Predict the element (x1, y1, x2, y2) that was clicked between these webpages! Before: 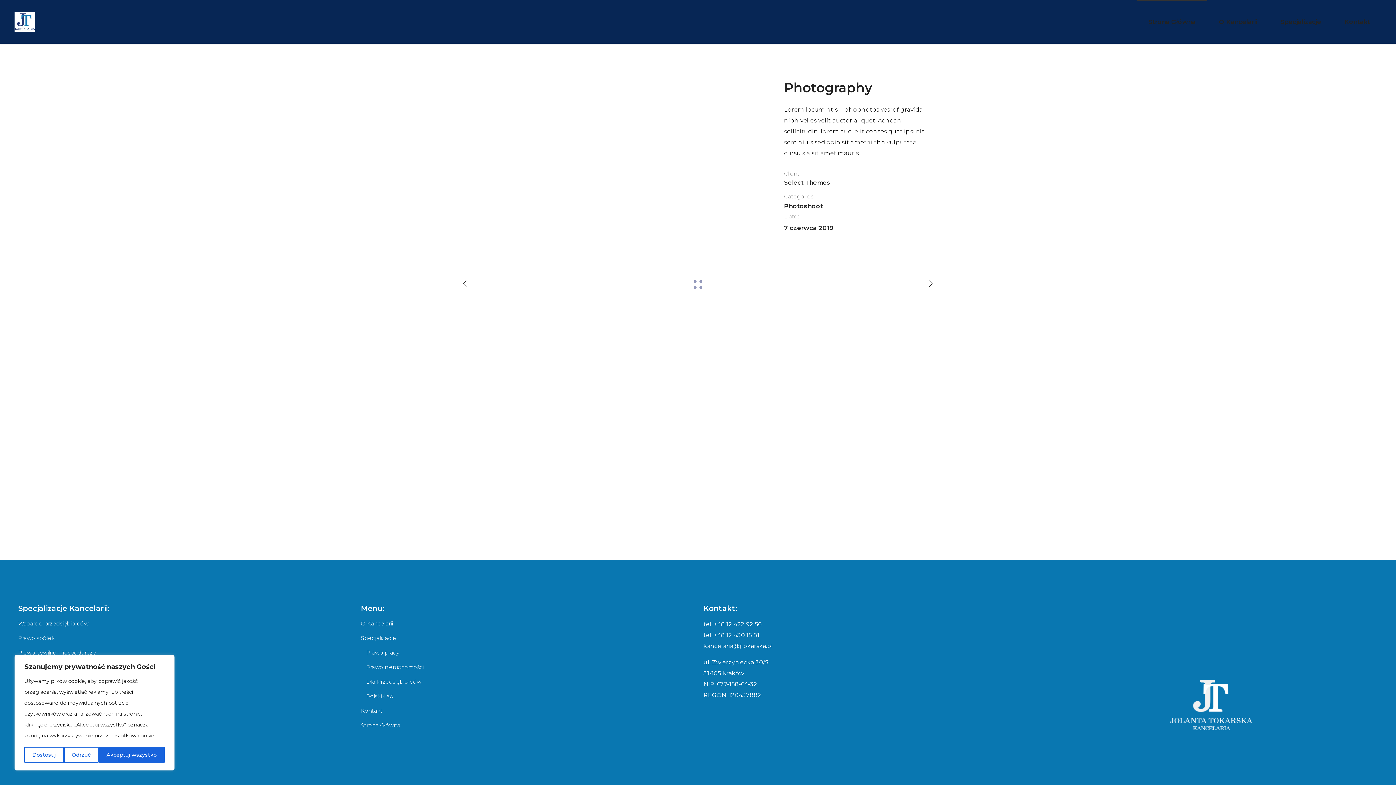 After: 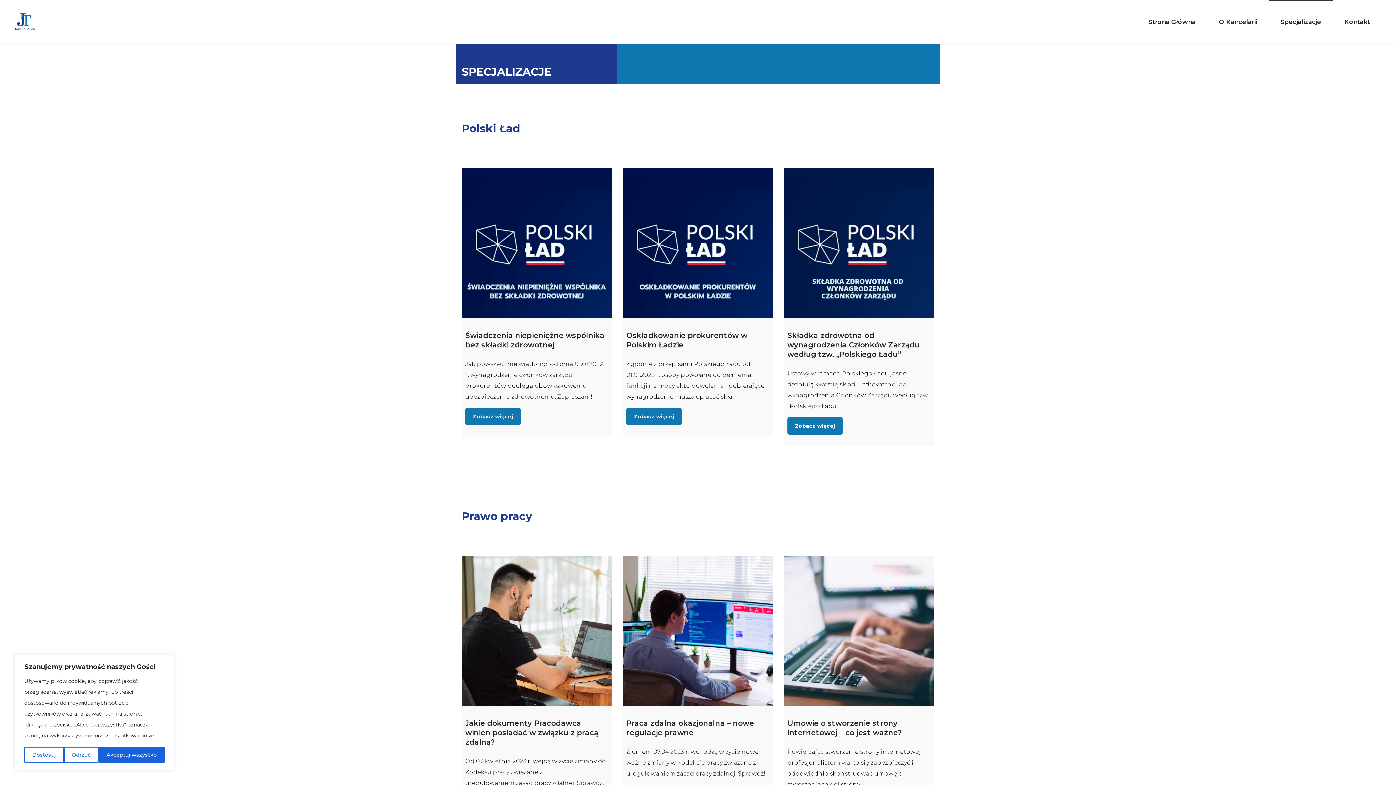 Action: bbox: (1269, 17, 1333, 26) label: Specjalizacje